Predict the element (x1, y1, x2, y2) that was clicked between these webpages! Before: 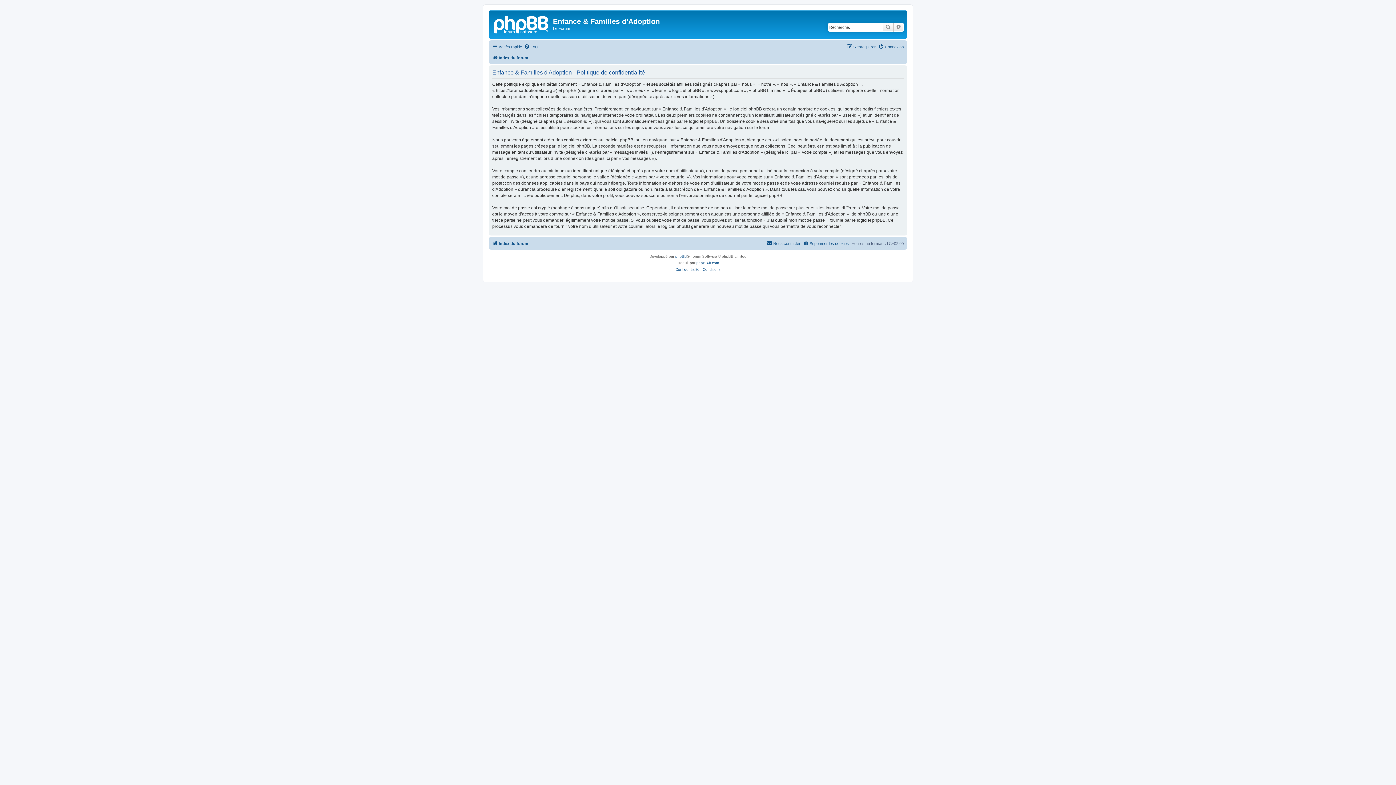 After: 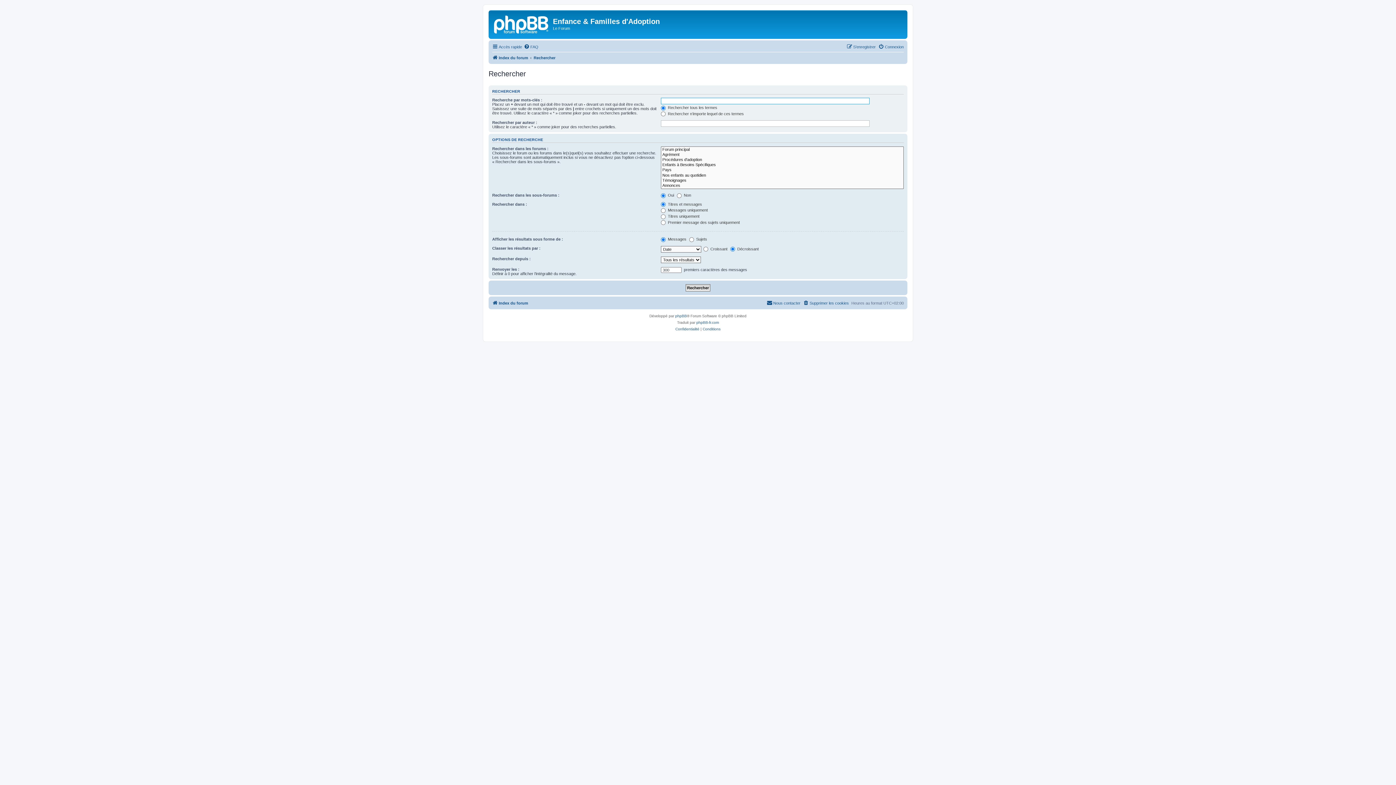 Action: label: Rechercher bbox: (882, 22, 893, 31)